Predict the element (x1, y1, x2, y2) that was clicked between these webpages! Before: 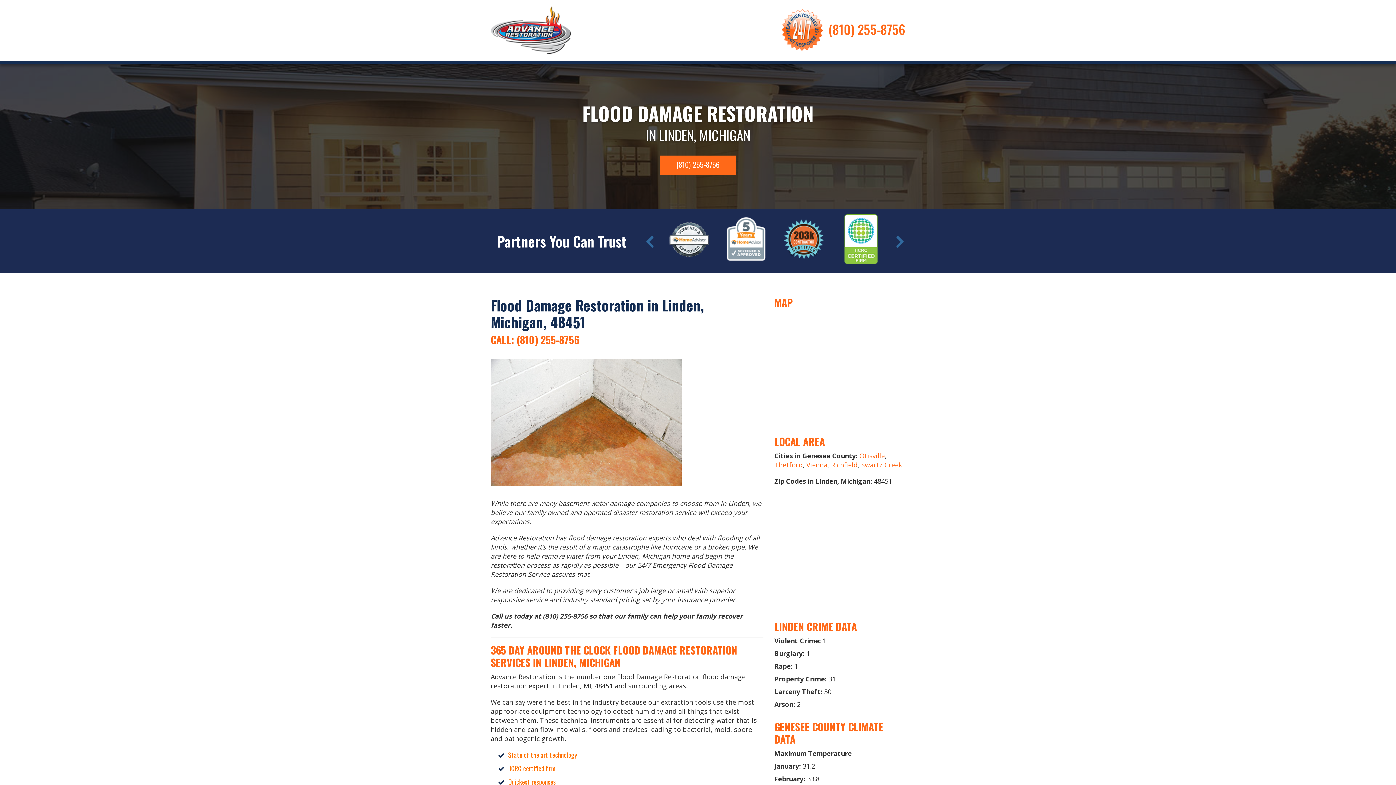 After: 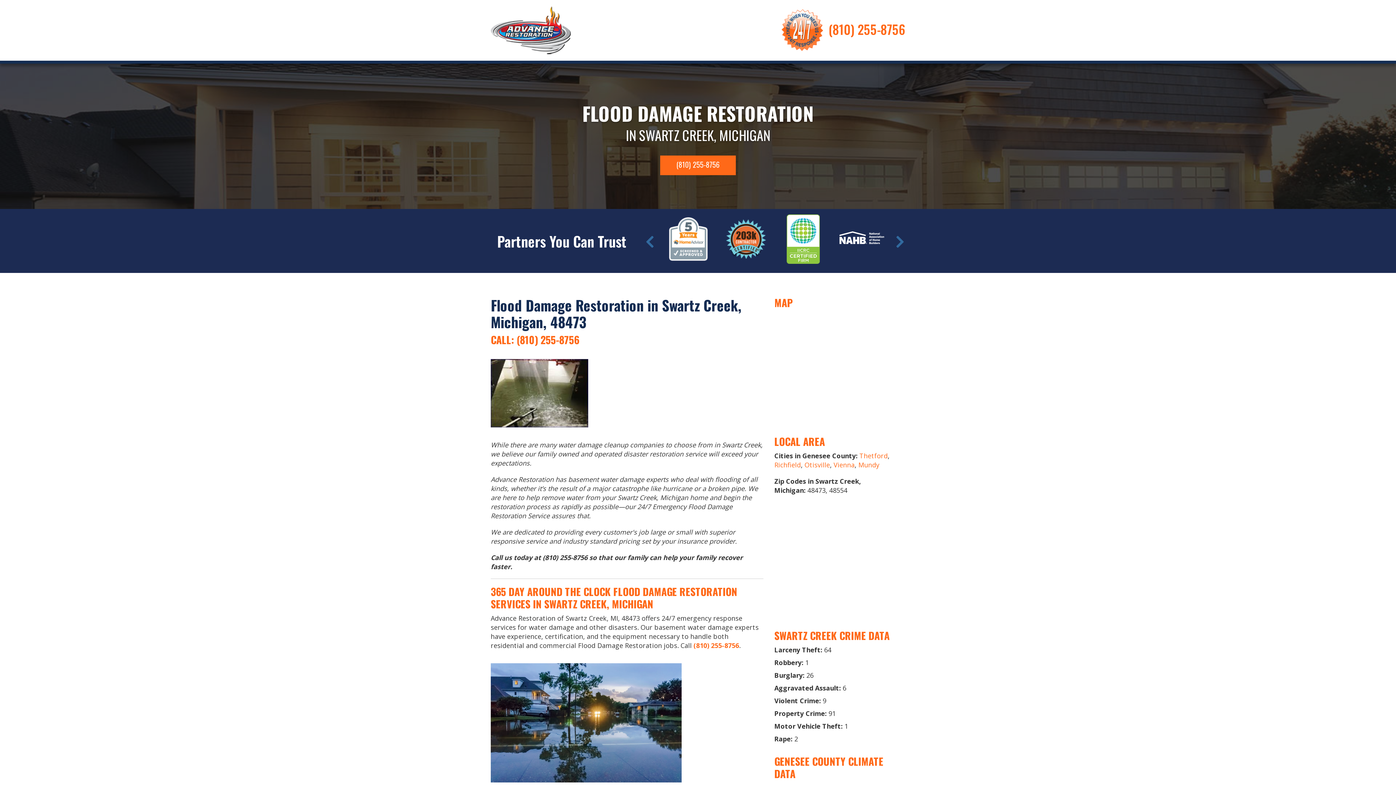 Action: label: Swartz Creek bbox: (861, 460, 902, 469)